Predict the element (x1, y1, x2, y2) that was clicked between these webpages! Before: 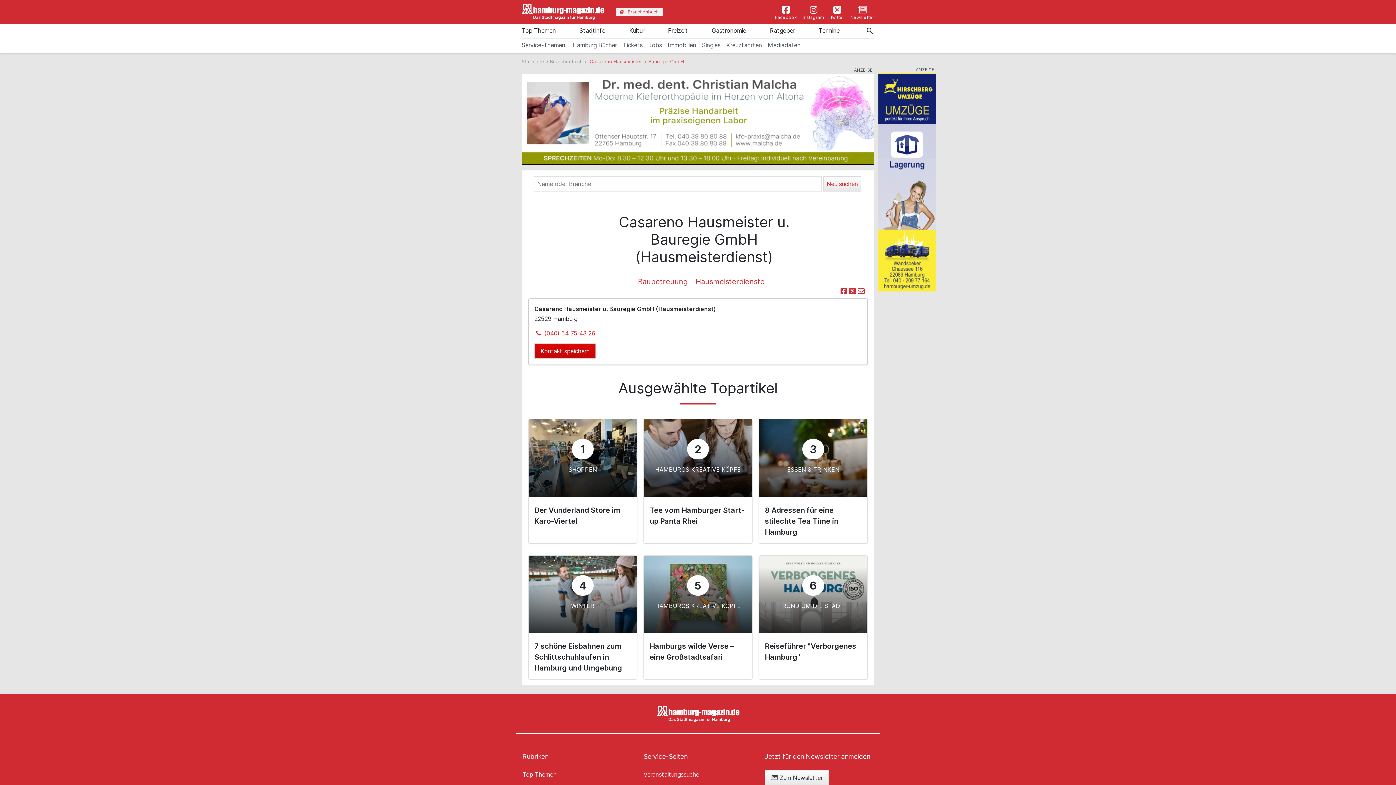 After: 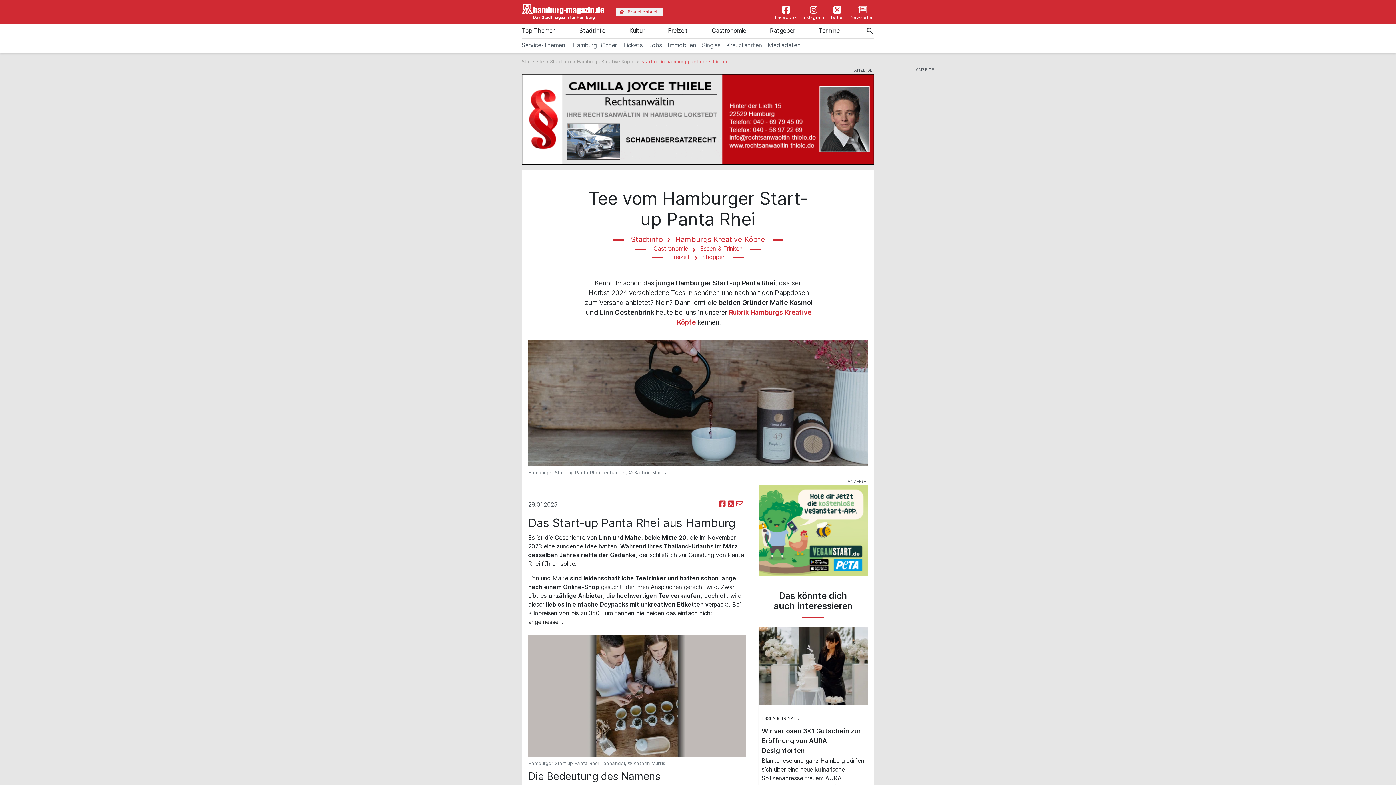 Action: label: 2
HAMBURGS KREATIVE KÖPFE
Tee vom Hamburger Start-up Panta Rhei bbox: (644, 419, 752, 532)